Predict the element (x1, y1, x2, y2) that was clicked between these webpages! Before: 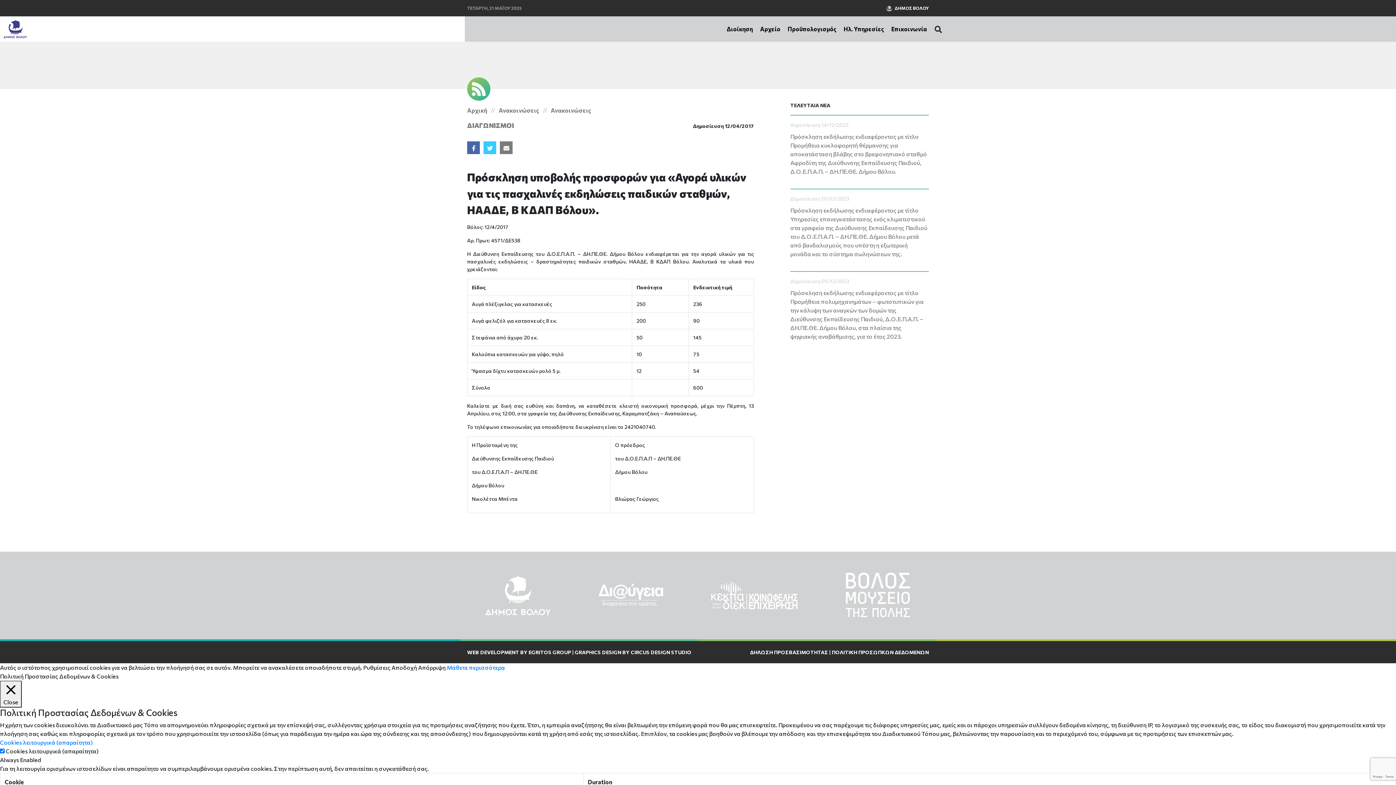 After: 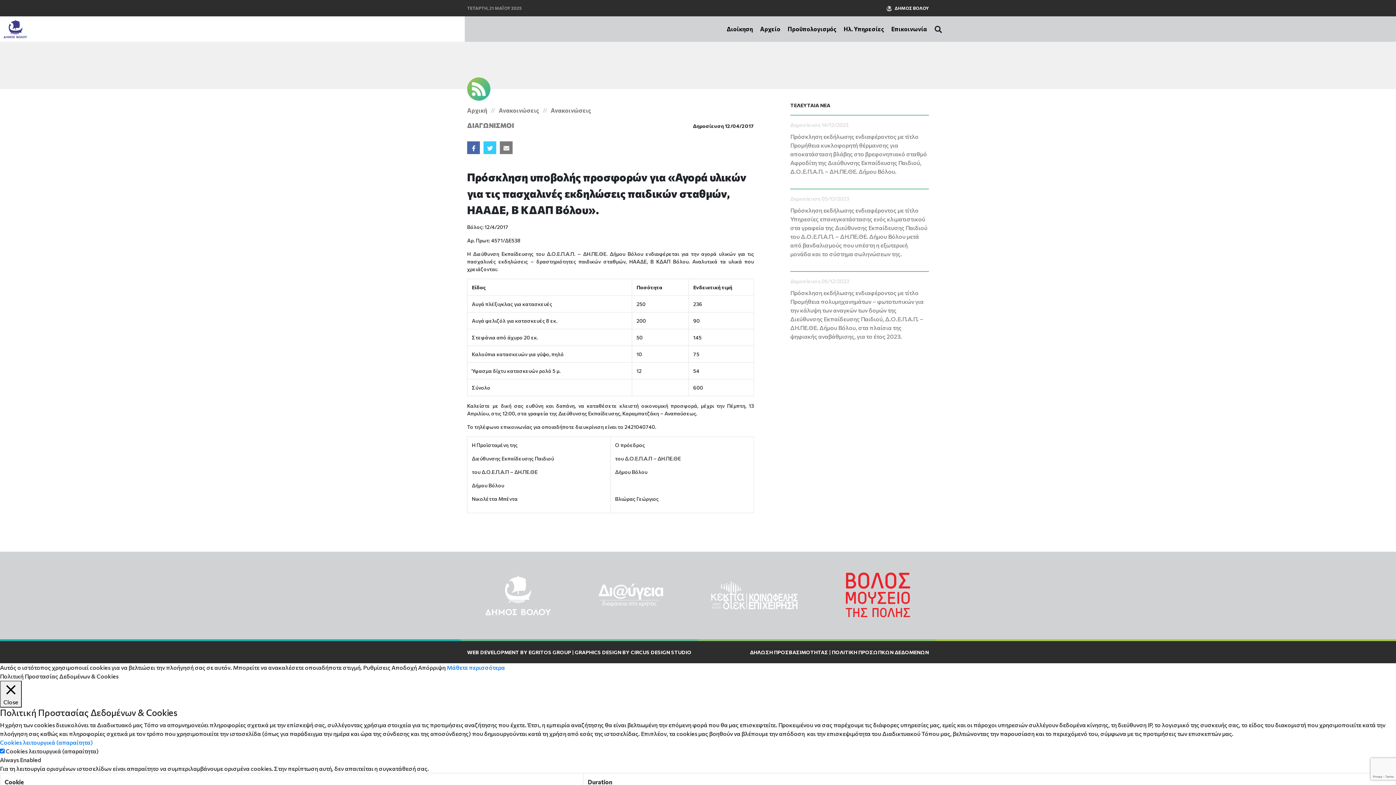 Action: bbox: (845, 572, 910, 619)